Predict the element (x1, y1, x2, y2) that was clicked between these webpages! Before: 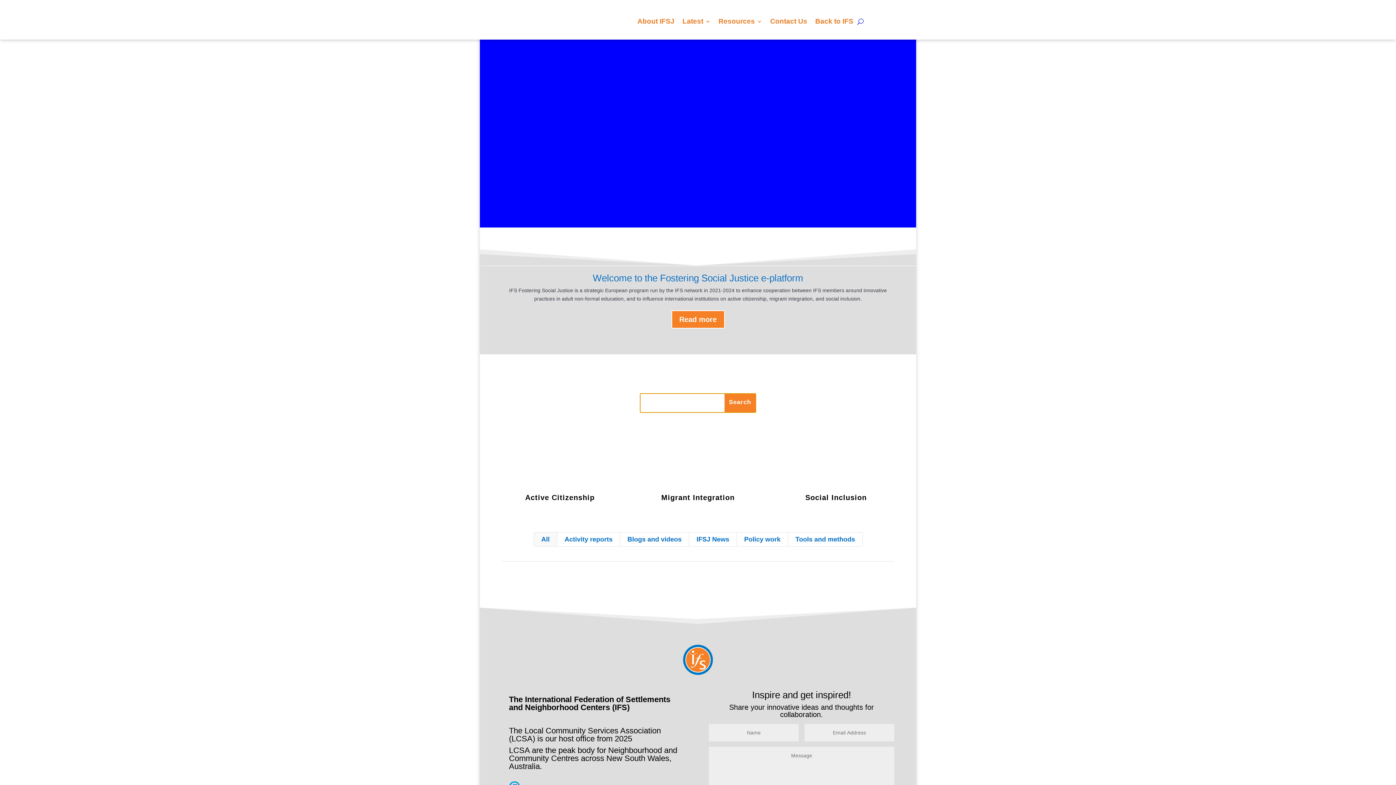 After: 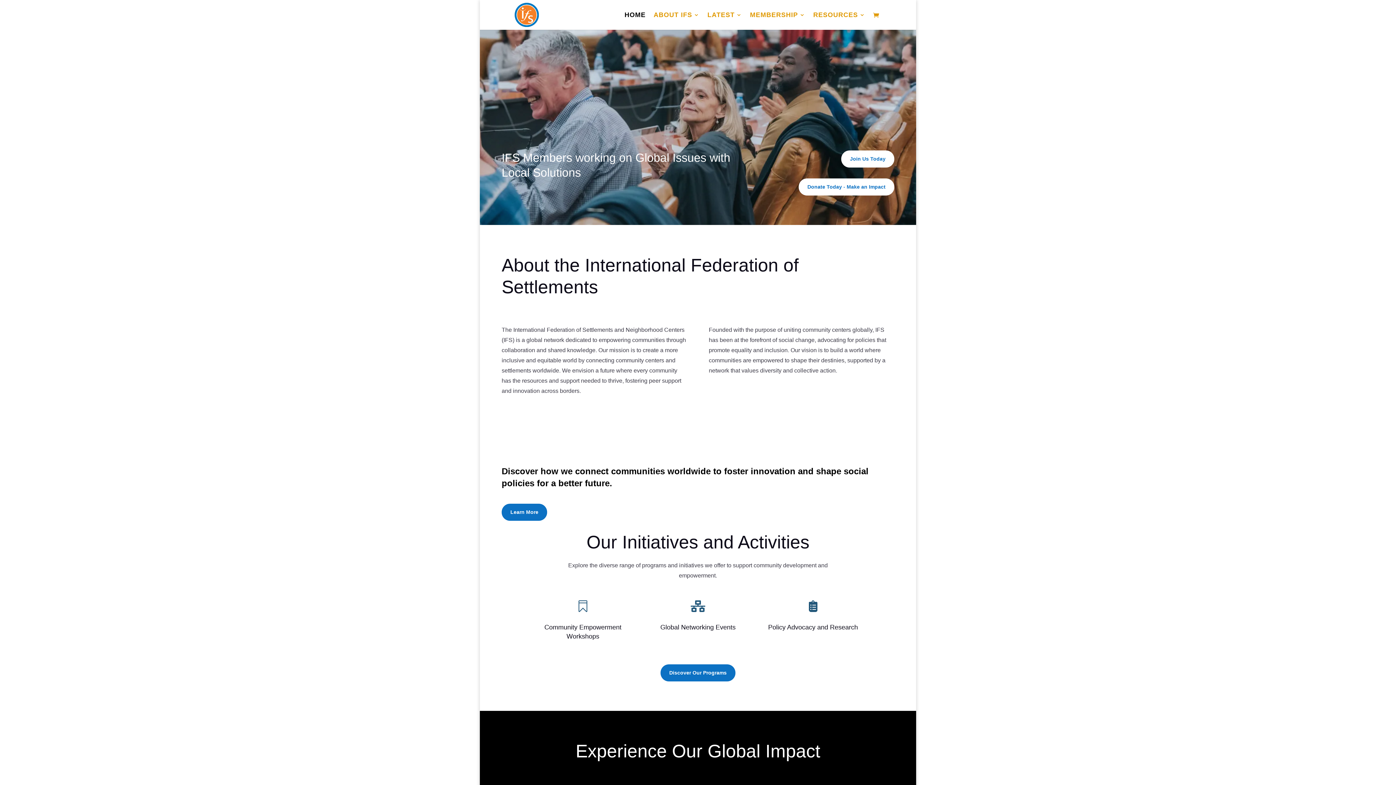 Action: label: Back to IFS bbox: (815, 18, 853, 26)